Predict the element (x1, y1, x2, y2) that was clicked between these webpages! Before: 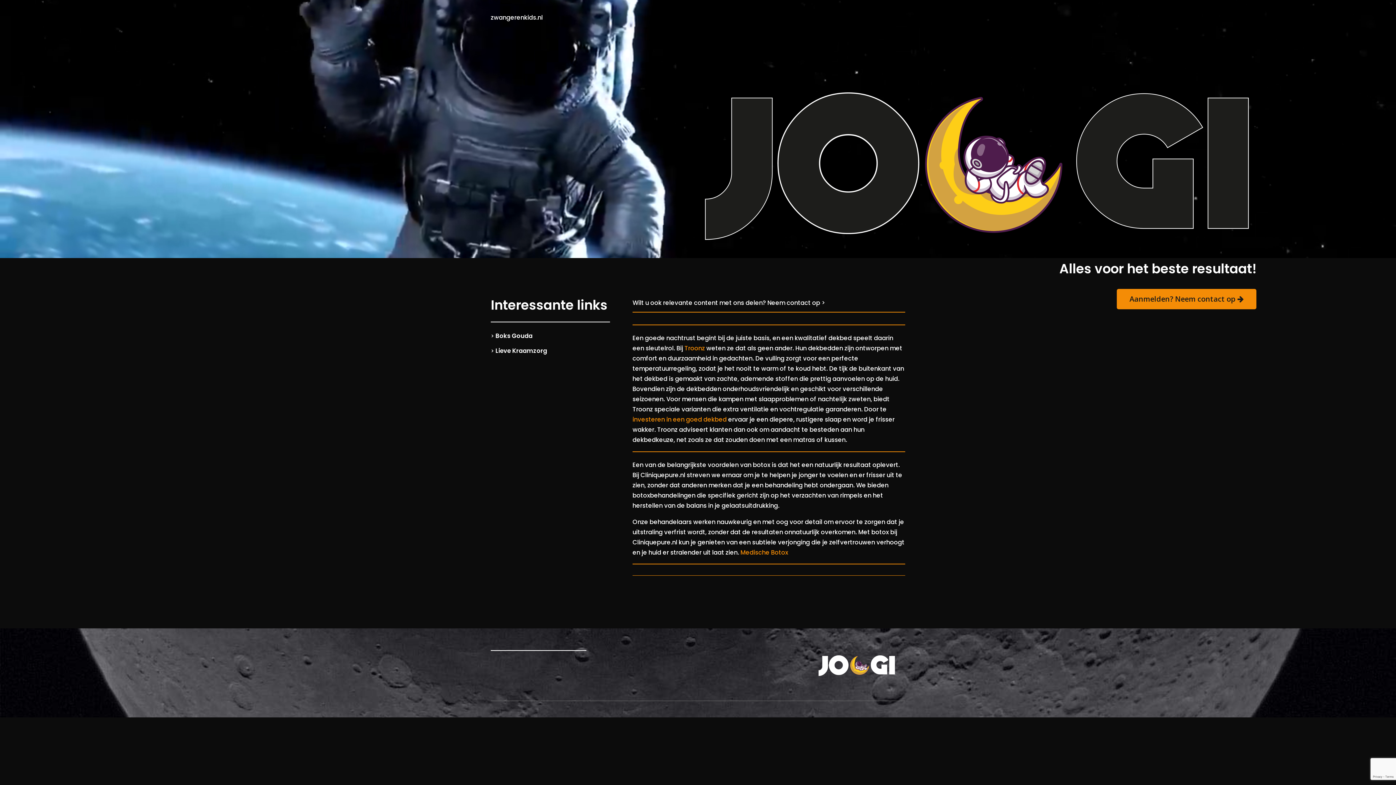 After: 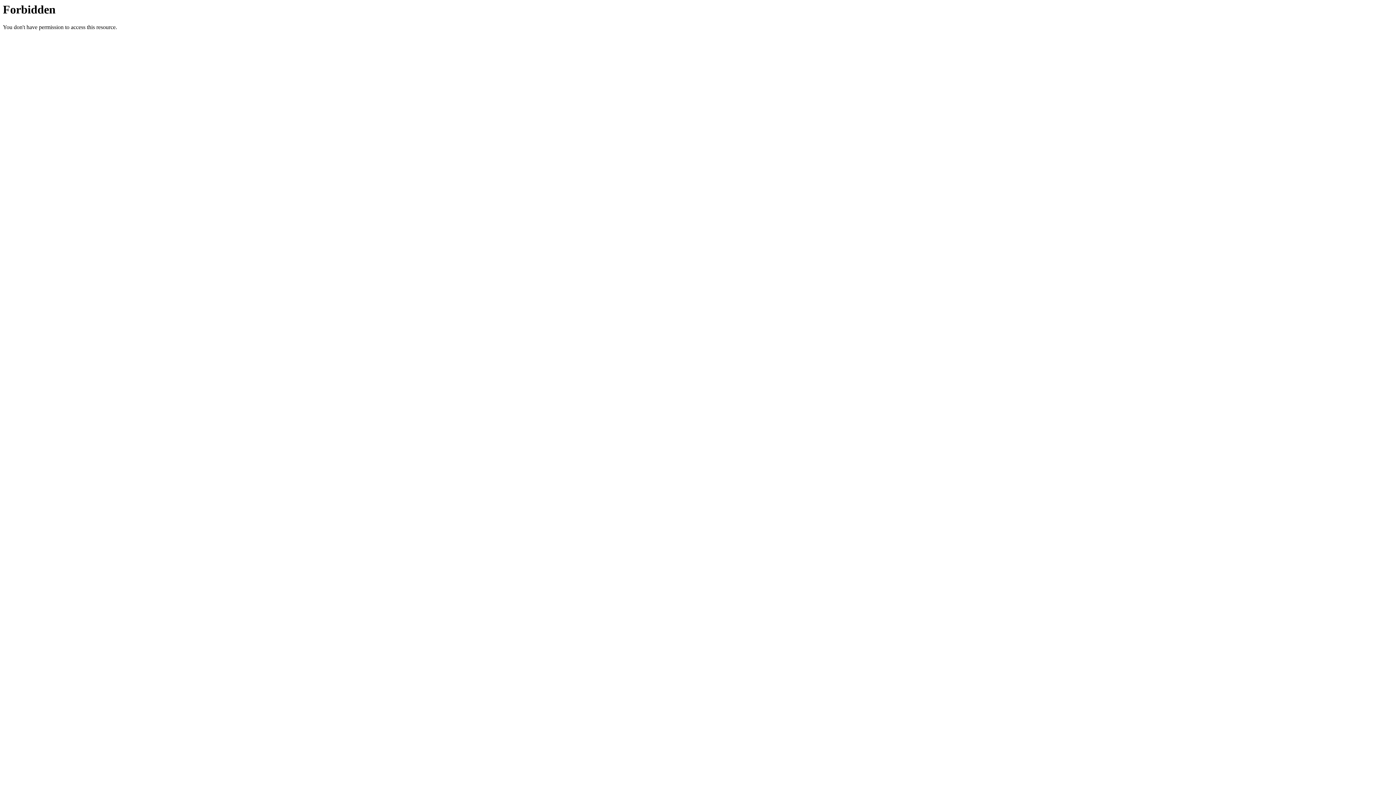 Action: bbox: (495, 332, 532, 340) label: Boks Gouda